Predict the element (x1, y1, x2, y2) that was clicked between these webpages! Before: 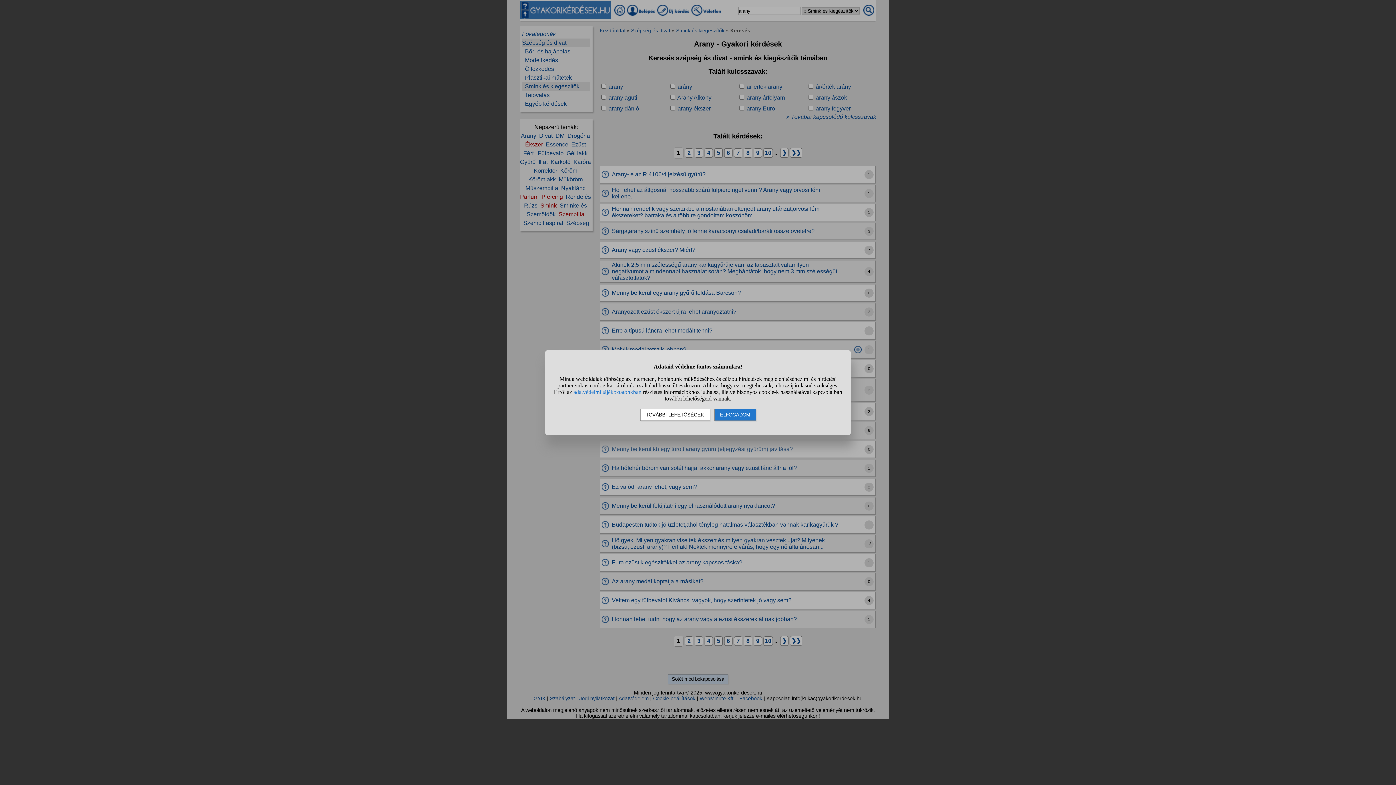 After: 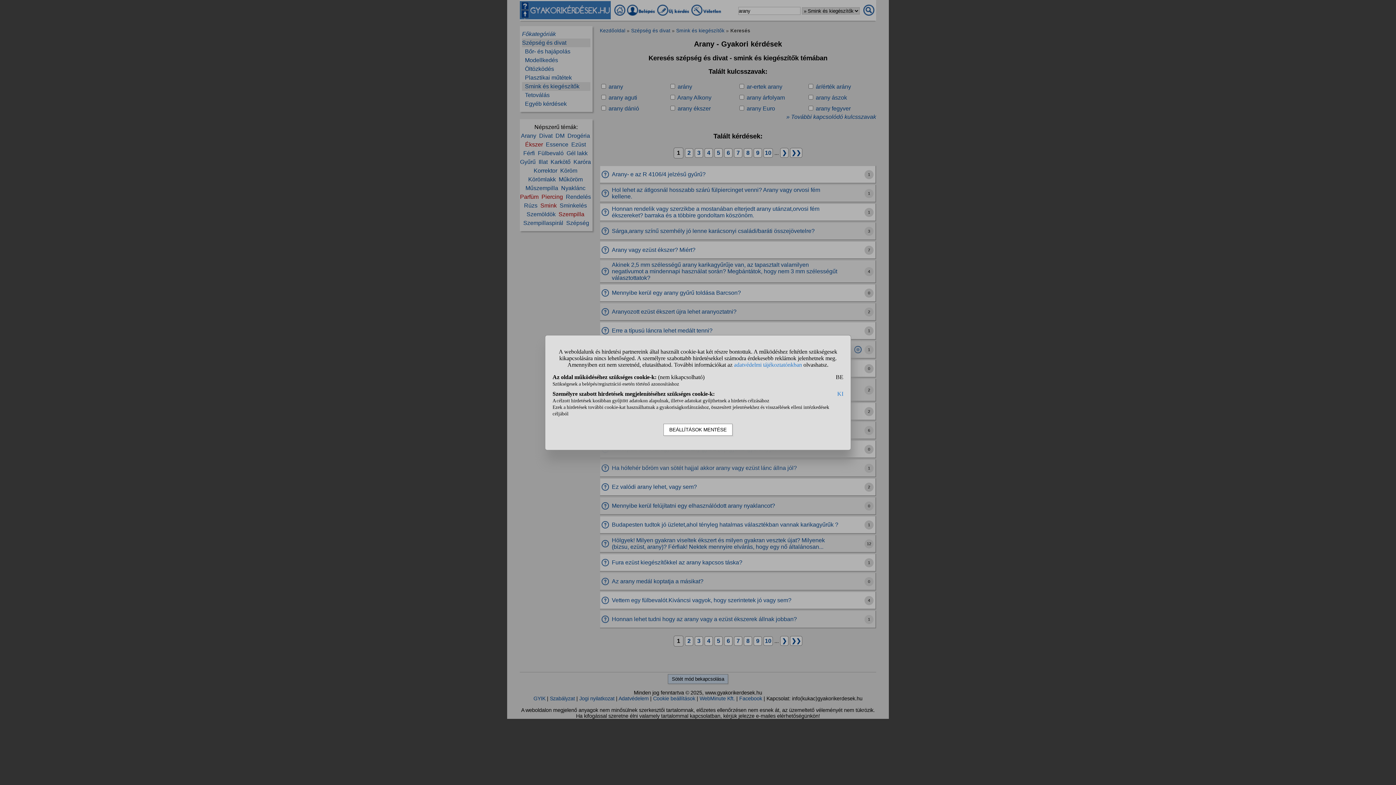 Action: bbox: (640, 408, 710, 420) label: TOVÁBBI LEHETŐSÉGEK